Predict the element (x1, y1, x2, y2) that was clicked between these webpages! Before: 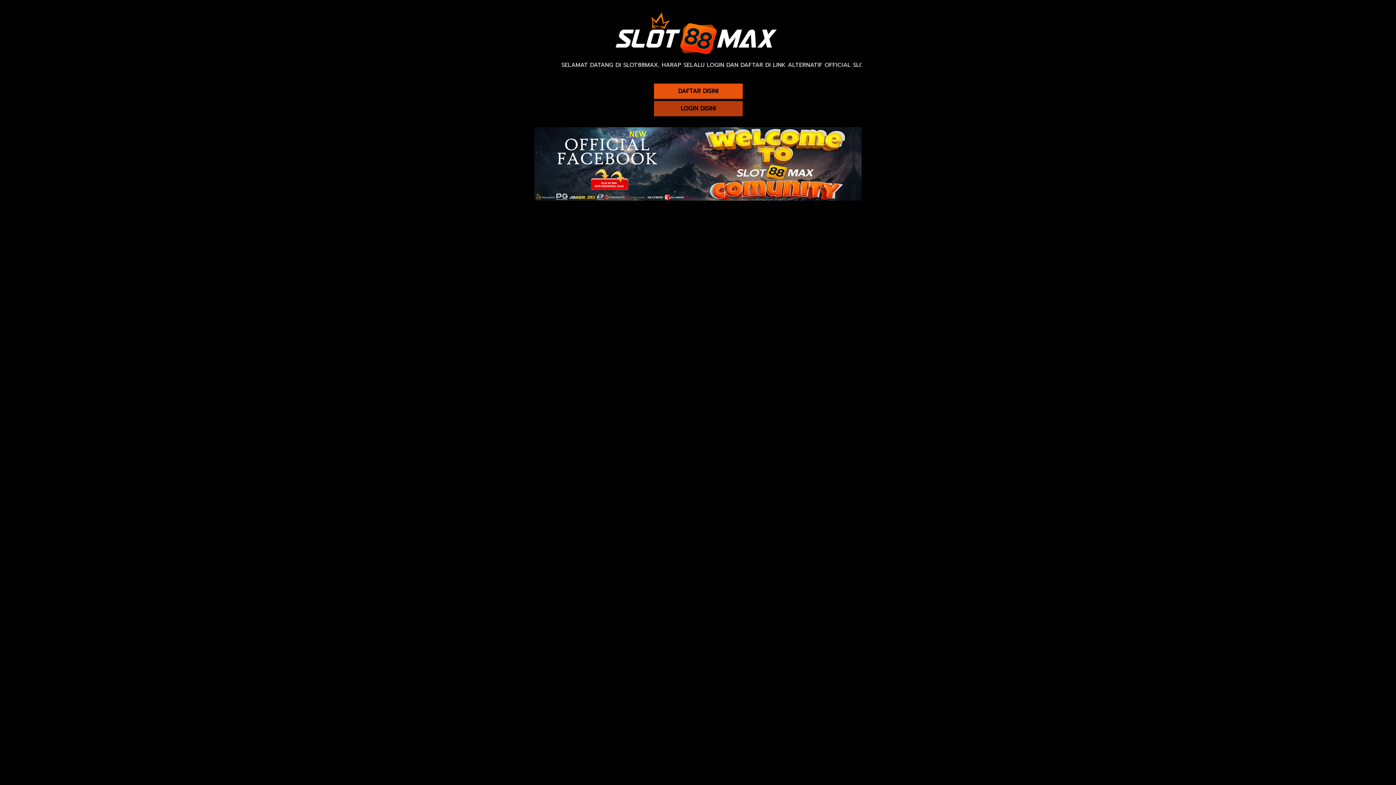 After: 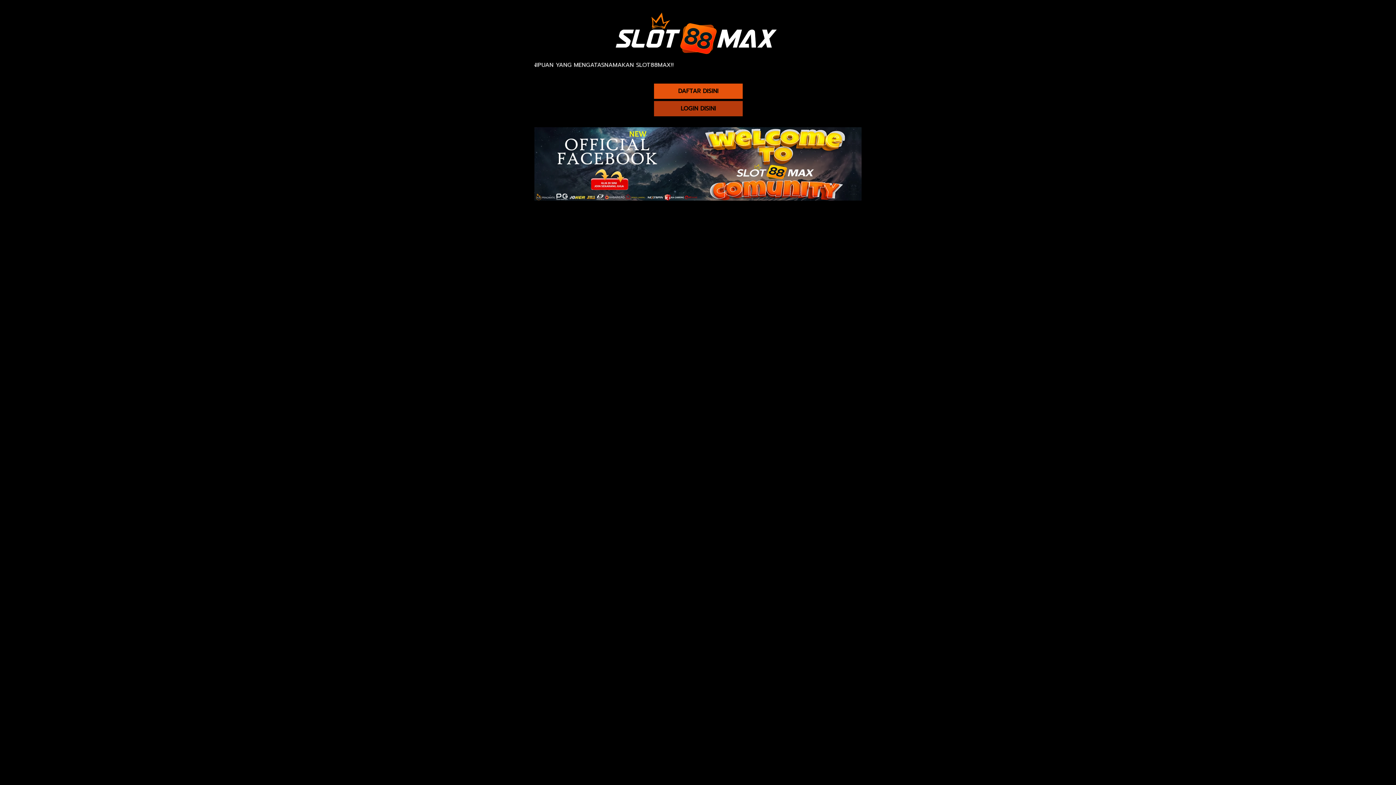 Action: bbox: (653, 100, 743, 116) label: LOGIN DISINI